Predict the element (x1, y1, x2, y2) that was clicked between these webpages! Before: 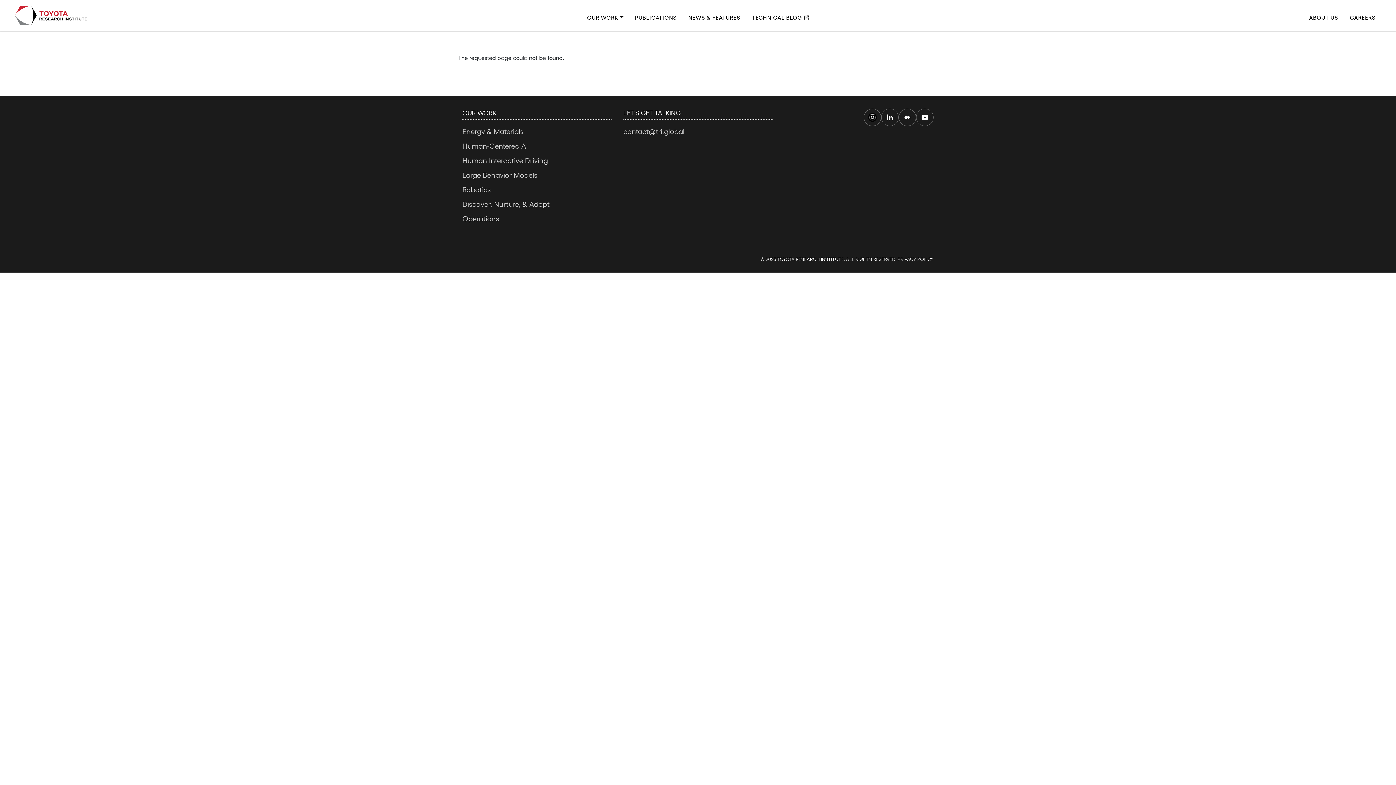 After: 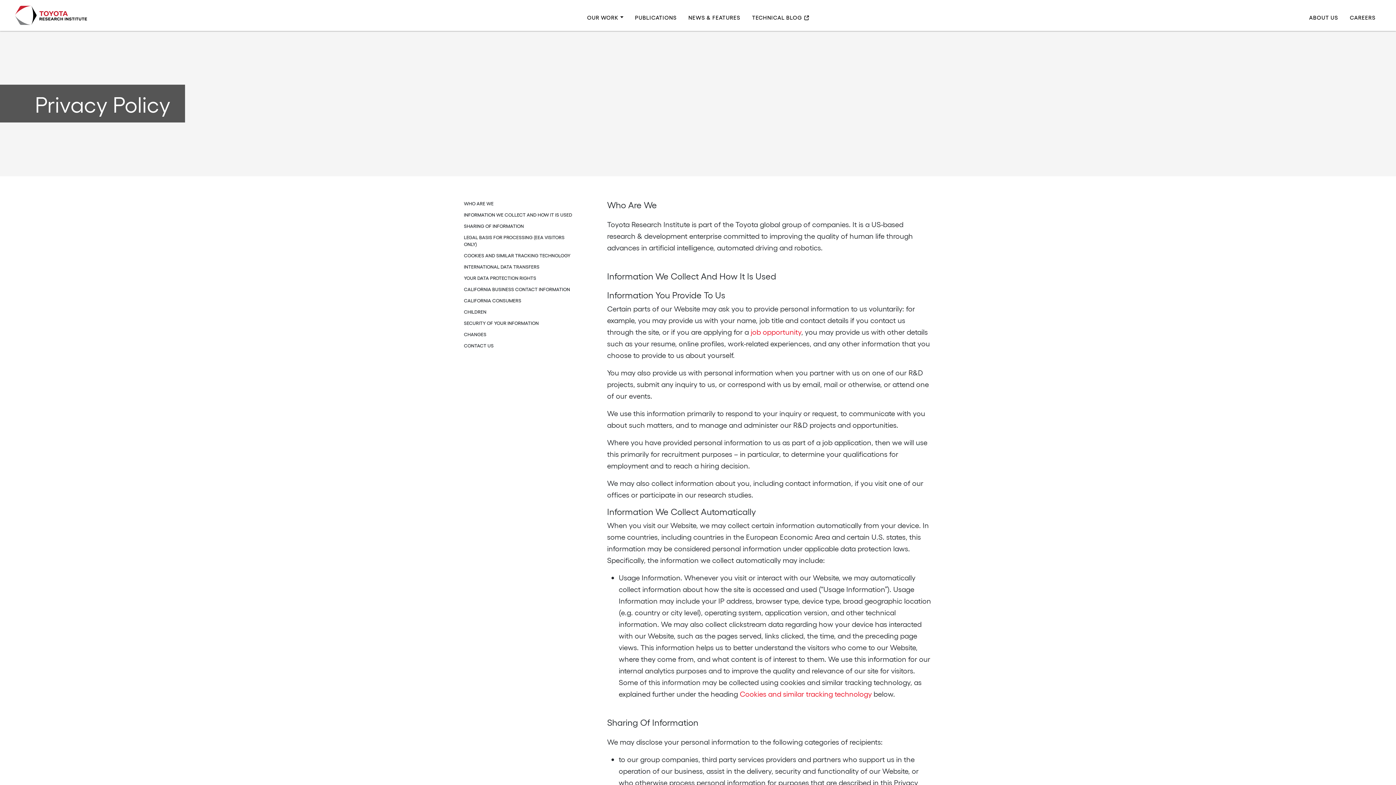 Action: bbox: (897, 256, 933, 261) label: PRIVACY POLICY